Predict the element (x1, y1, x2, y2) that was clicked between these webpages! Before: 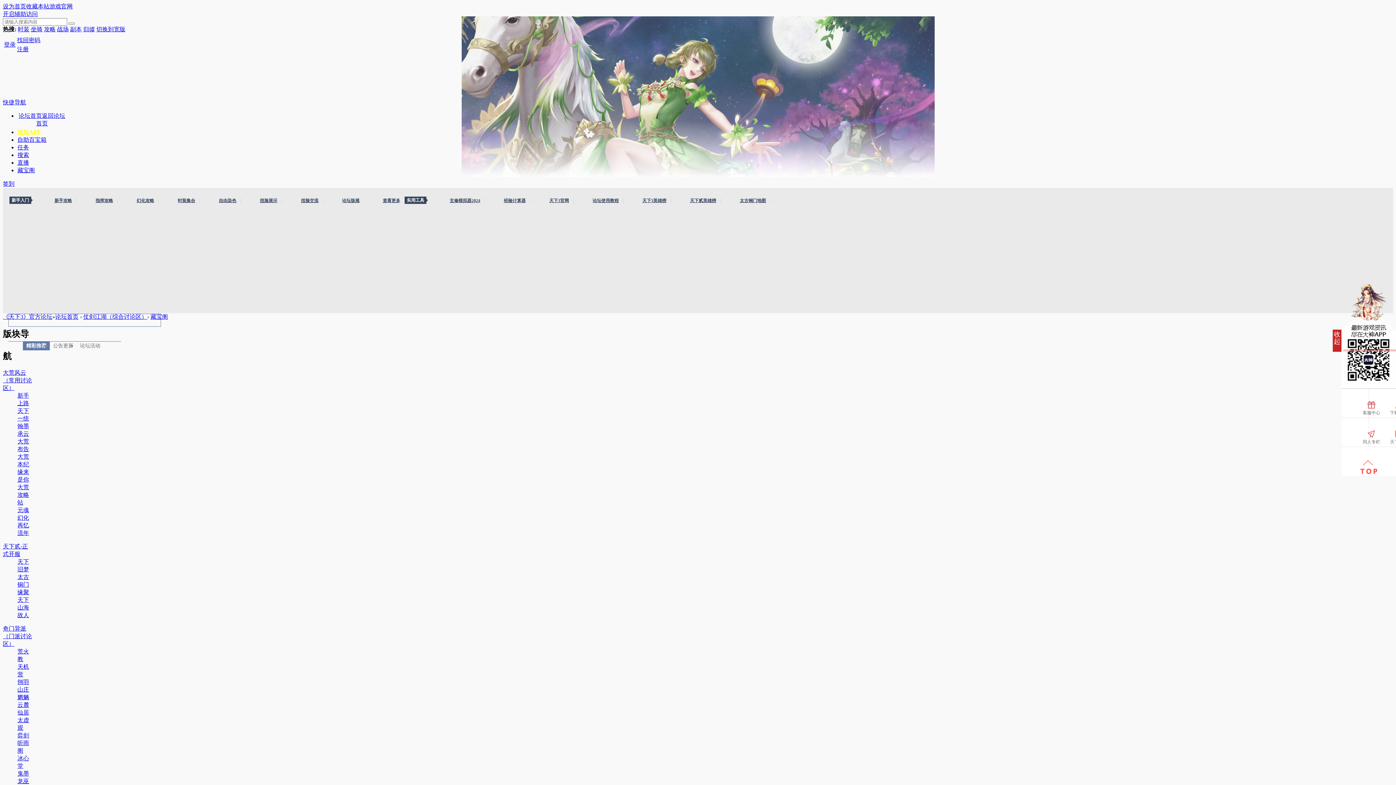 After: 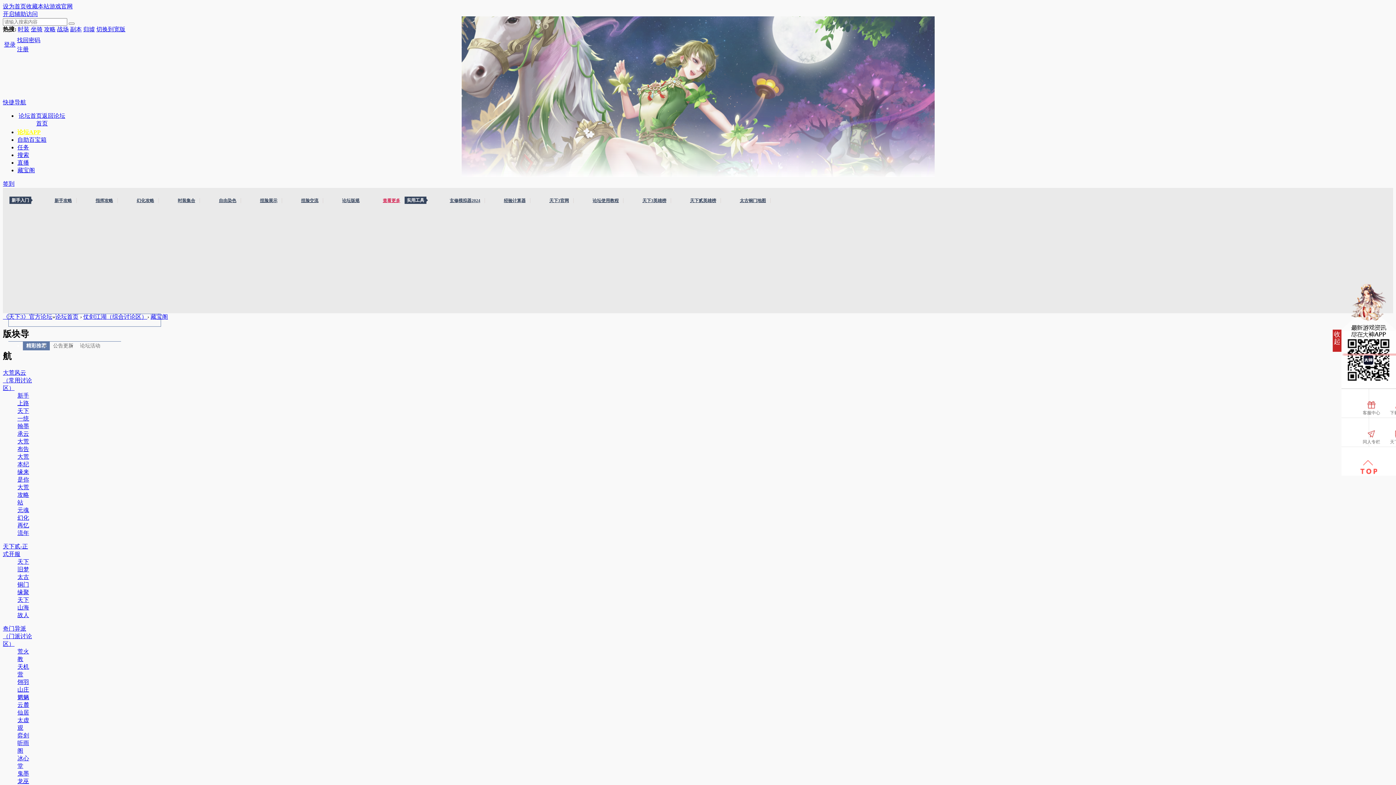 Action: bbox: (378, 198, 404, 203) label: 查看更多